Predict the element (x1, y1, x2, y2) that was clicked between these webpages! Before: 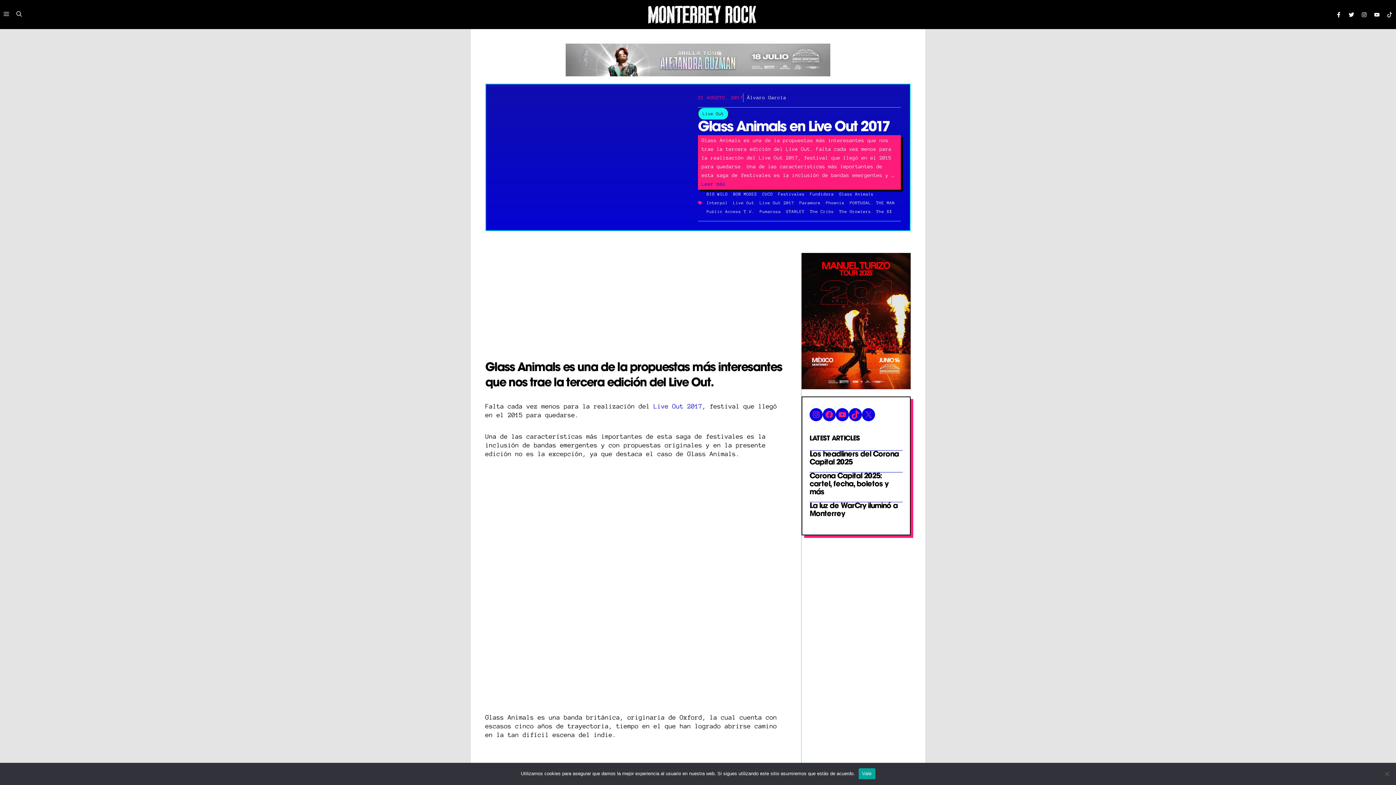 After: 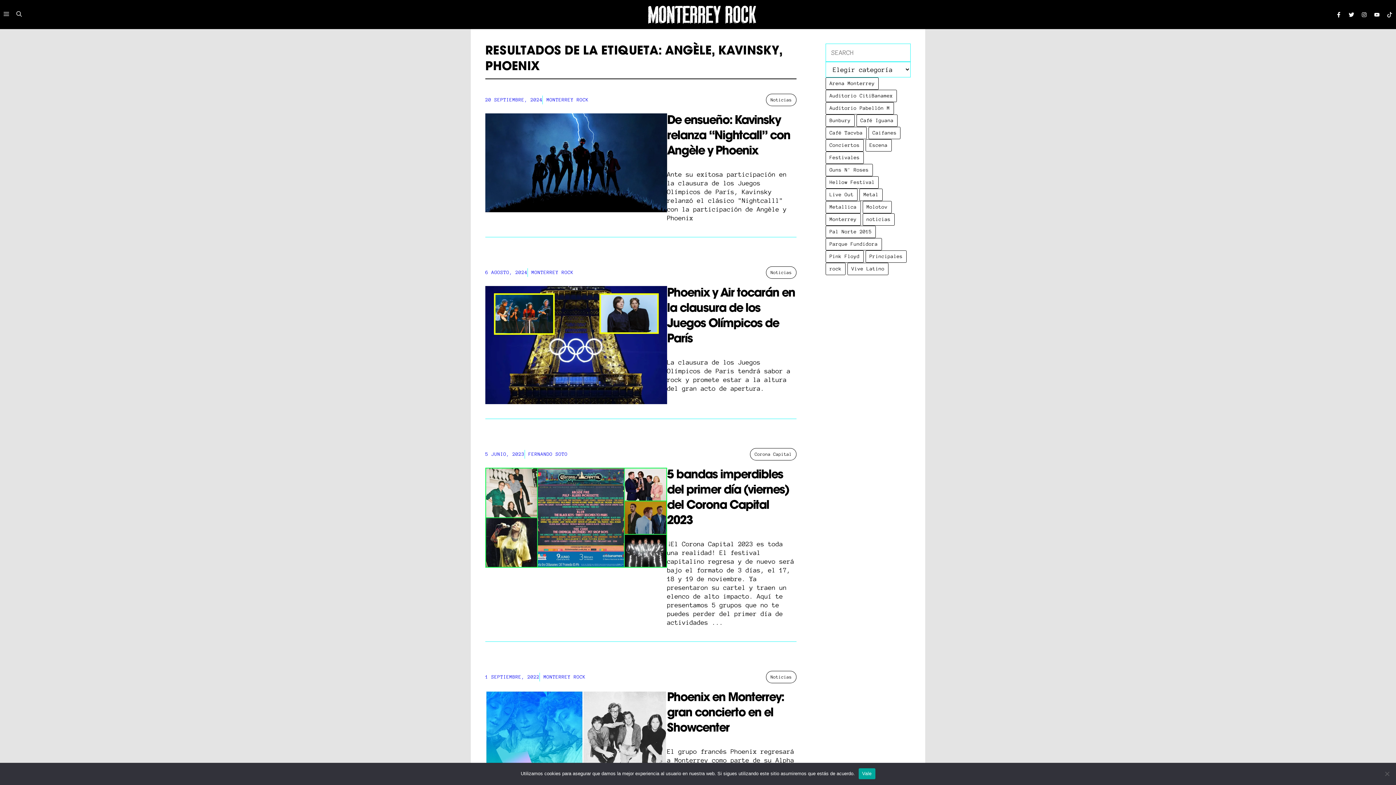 Action: bbox: (826, 200, 844, 205) label: Phoenix